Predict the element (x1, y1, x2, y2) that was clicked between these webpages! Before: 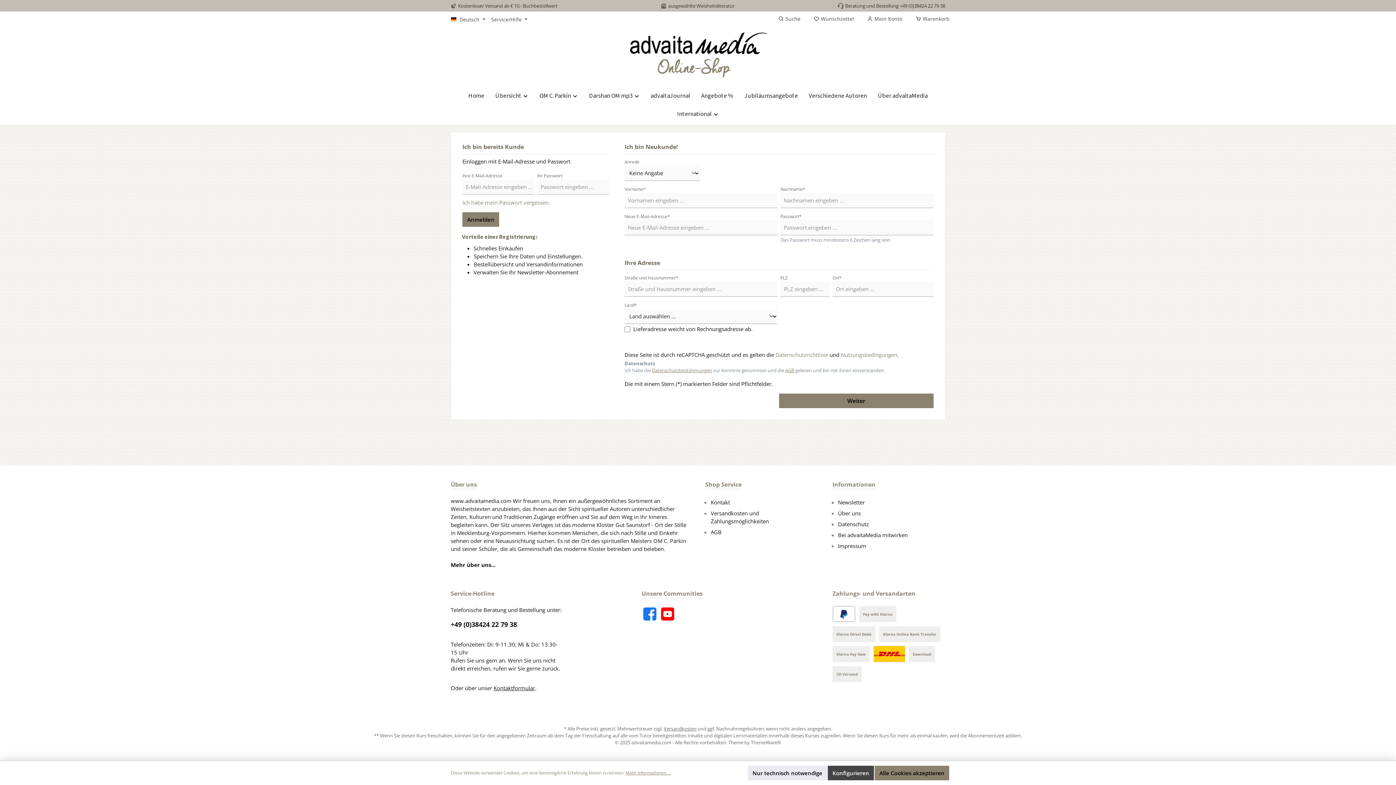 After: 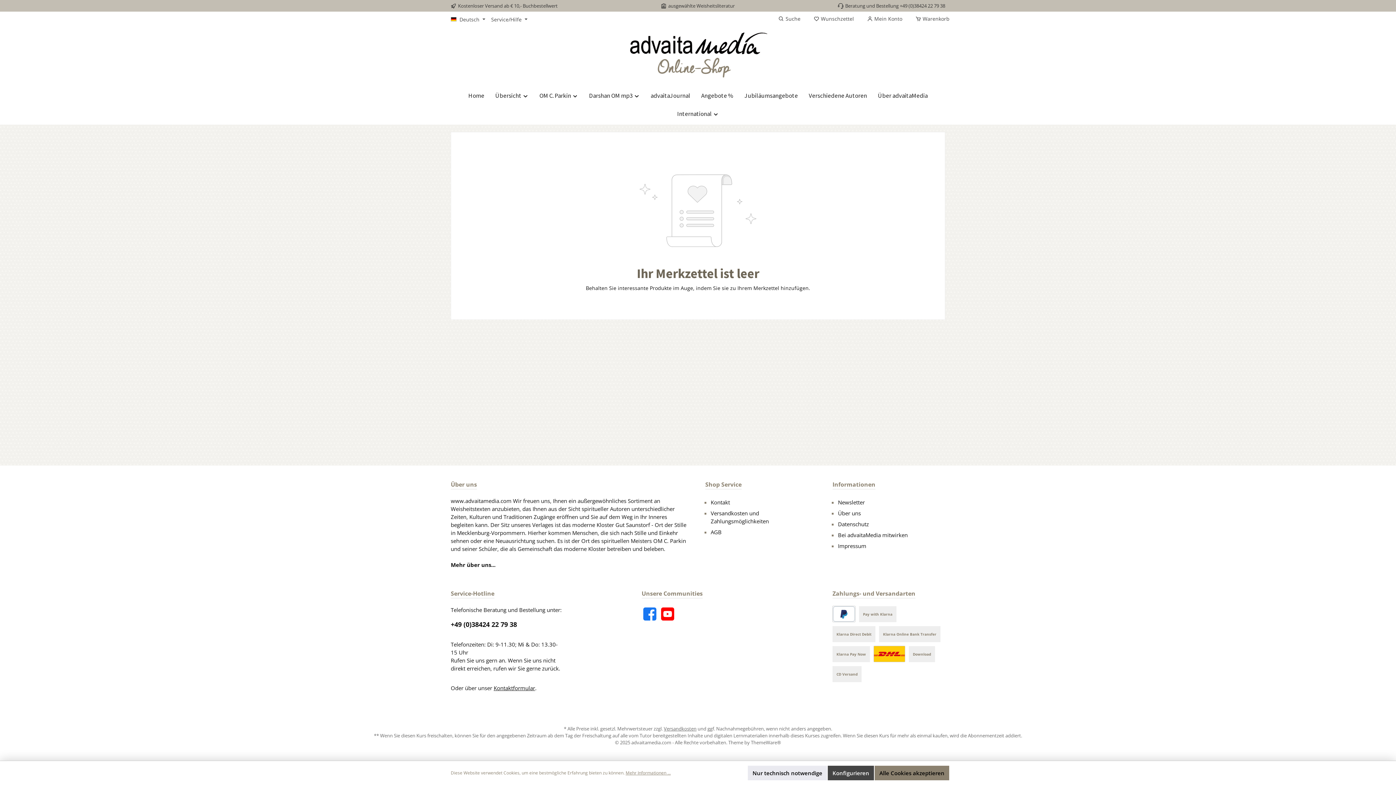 Action: bbox: (809, 11, 858, 26) label: Merkzettel